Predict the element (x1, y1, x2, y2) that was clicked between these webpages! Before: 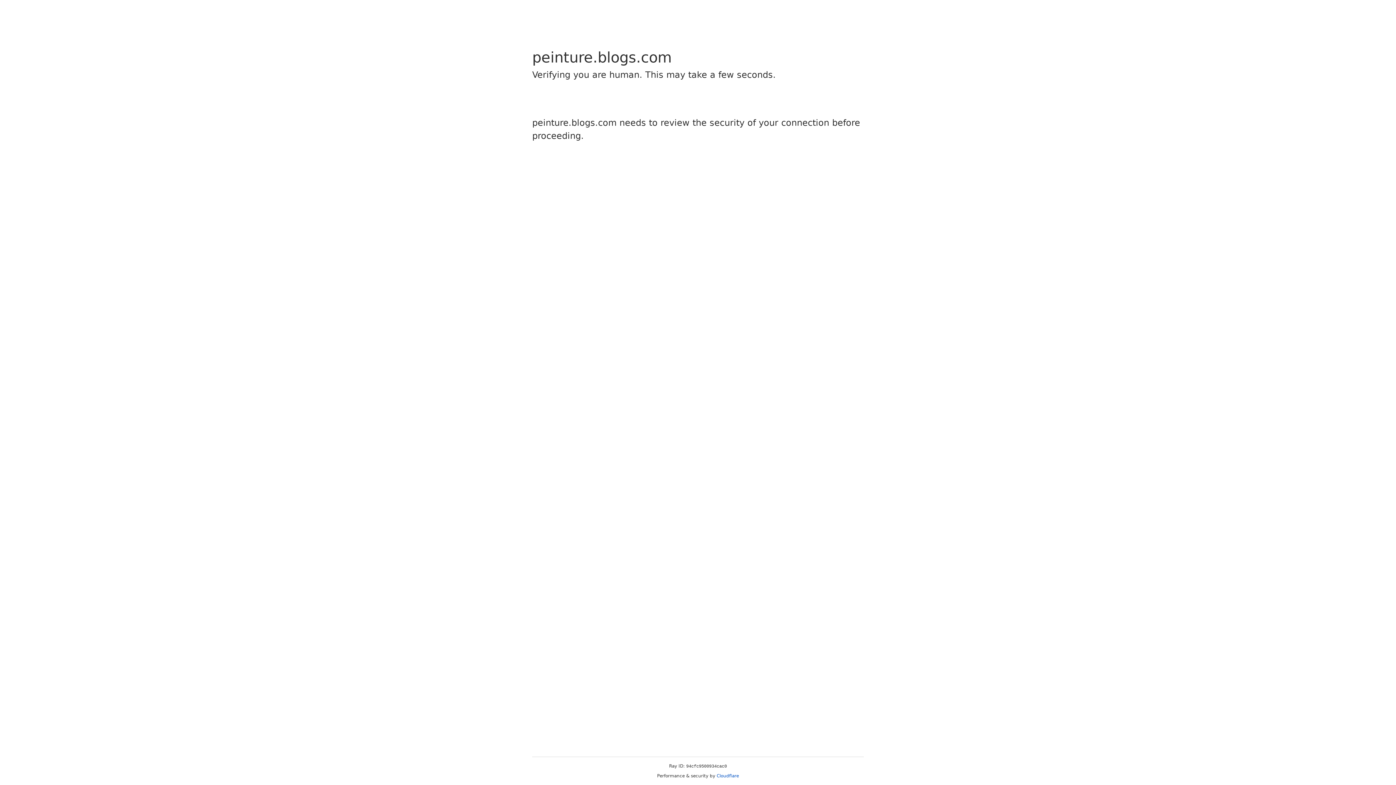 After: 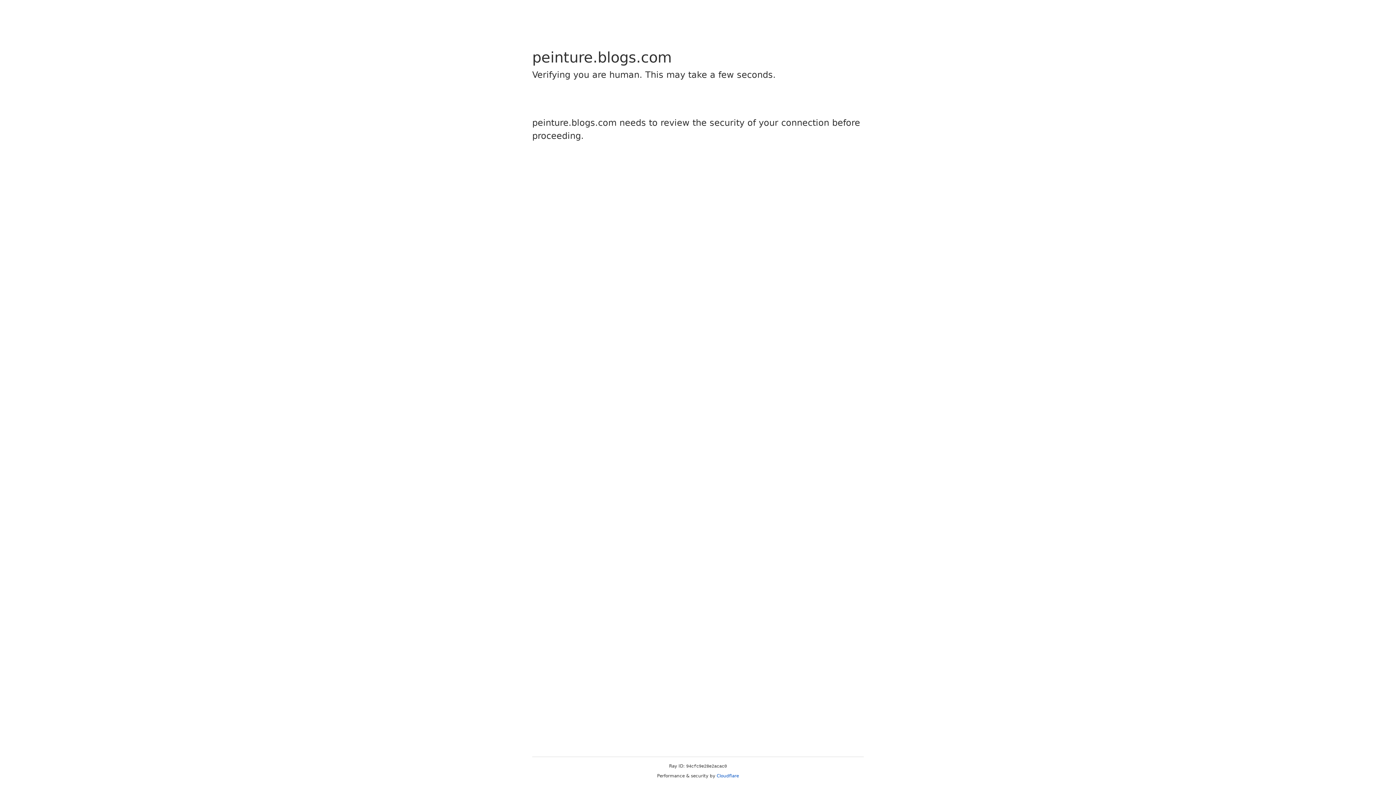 Action: bbox: (716, 773, 739, 778) label: Cloudflare